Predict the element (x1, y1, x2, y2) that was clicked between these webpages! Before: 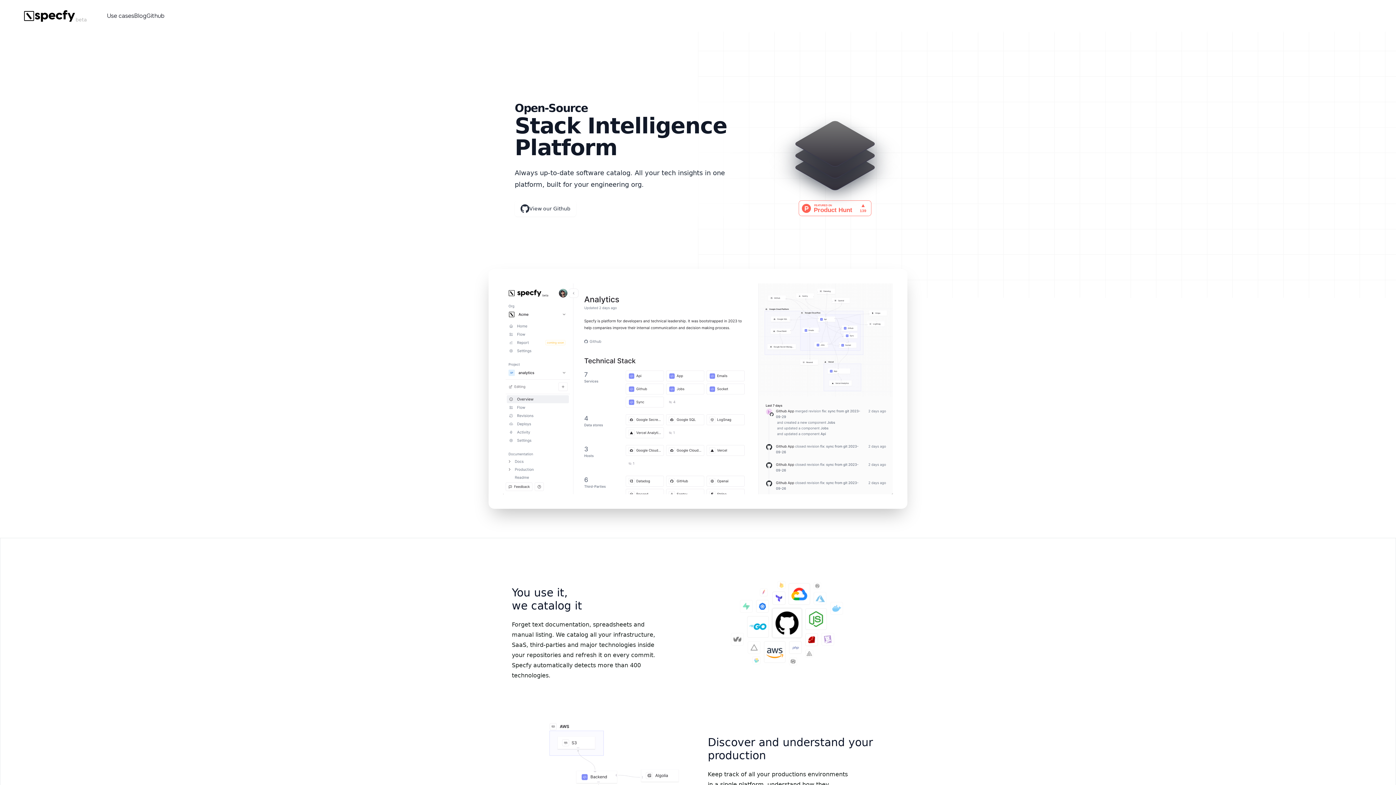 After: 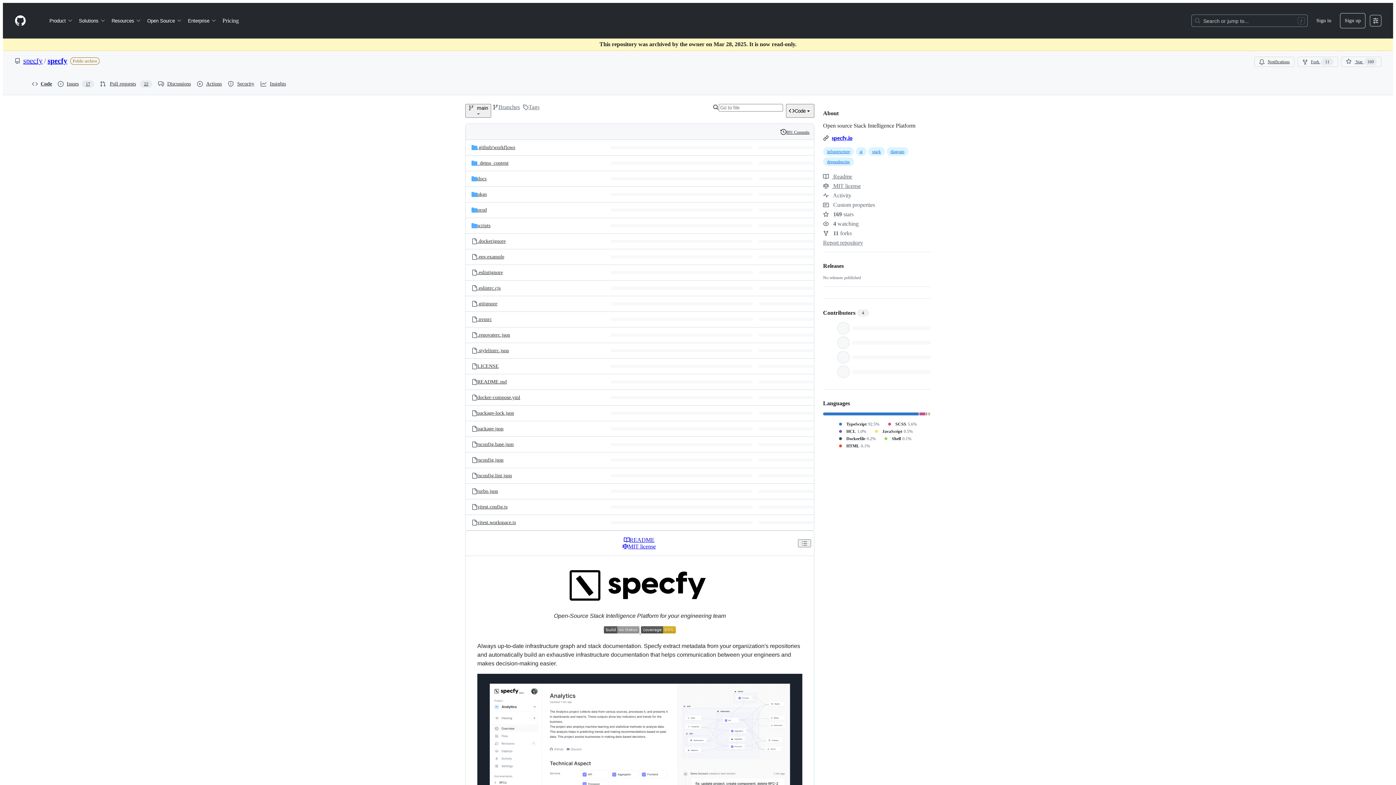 Action: bbox: (146, 11, 164, 20) label: Github